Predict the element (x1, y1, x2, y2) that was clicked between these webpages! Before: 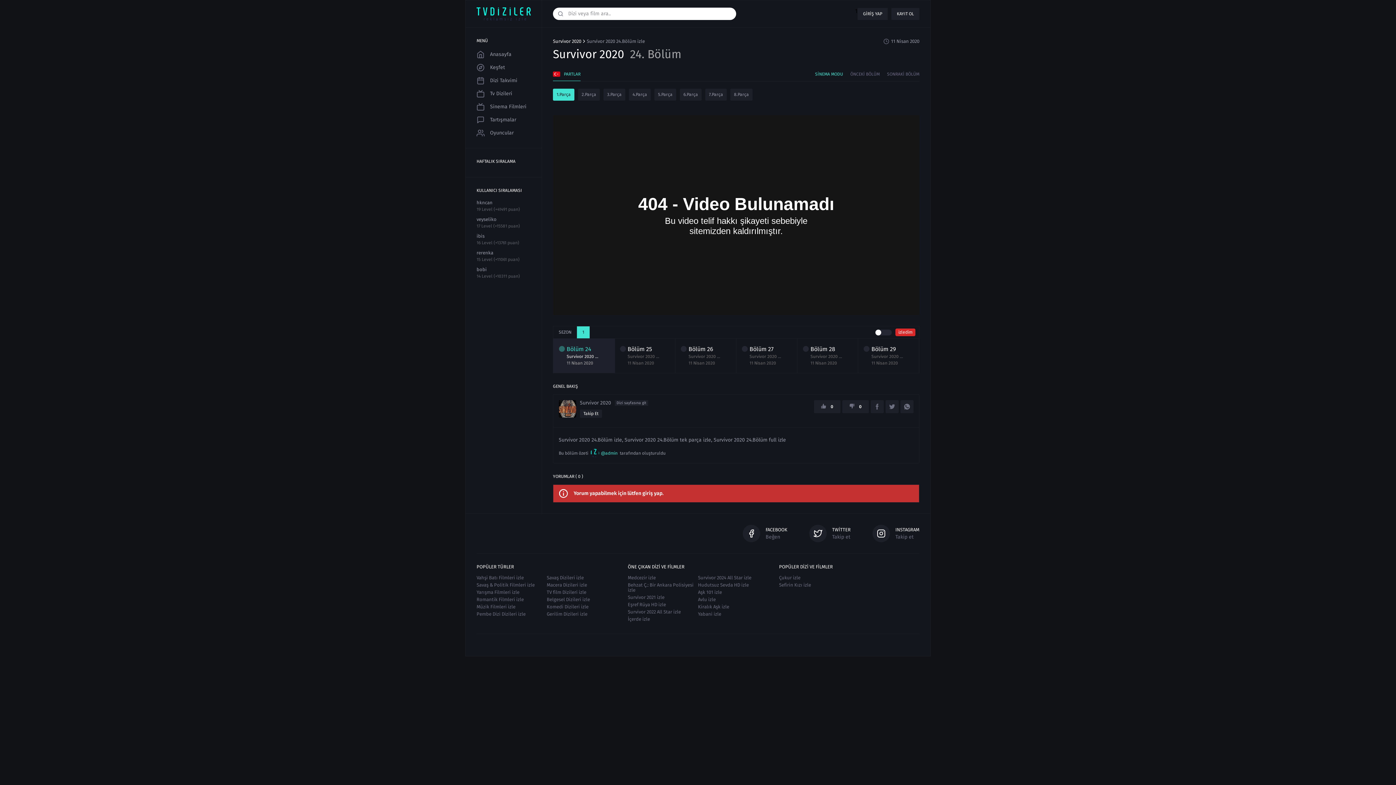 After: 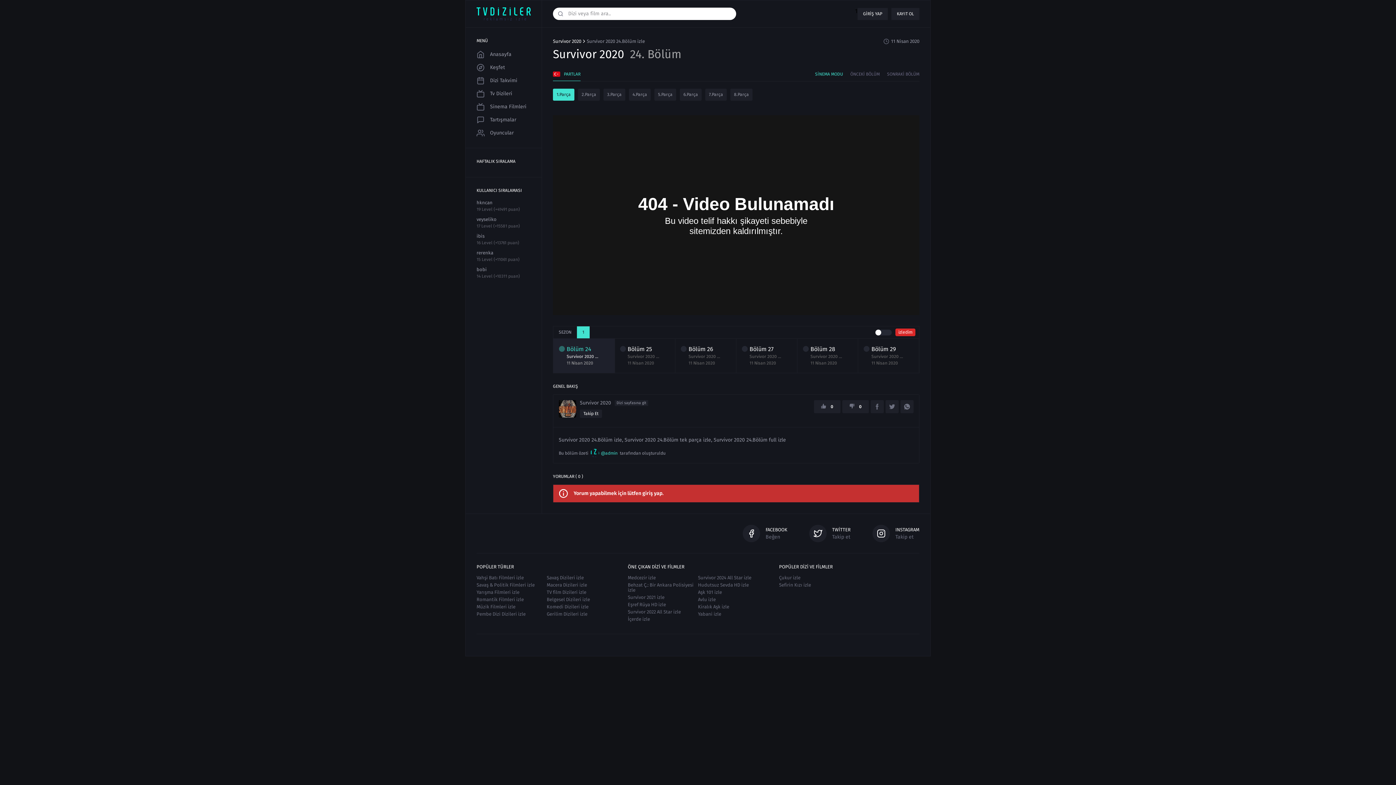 Action: bbox: (557, 10, 563, 16)